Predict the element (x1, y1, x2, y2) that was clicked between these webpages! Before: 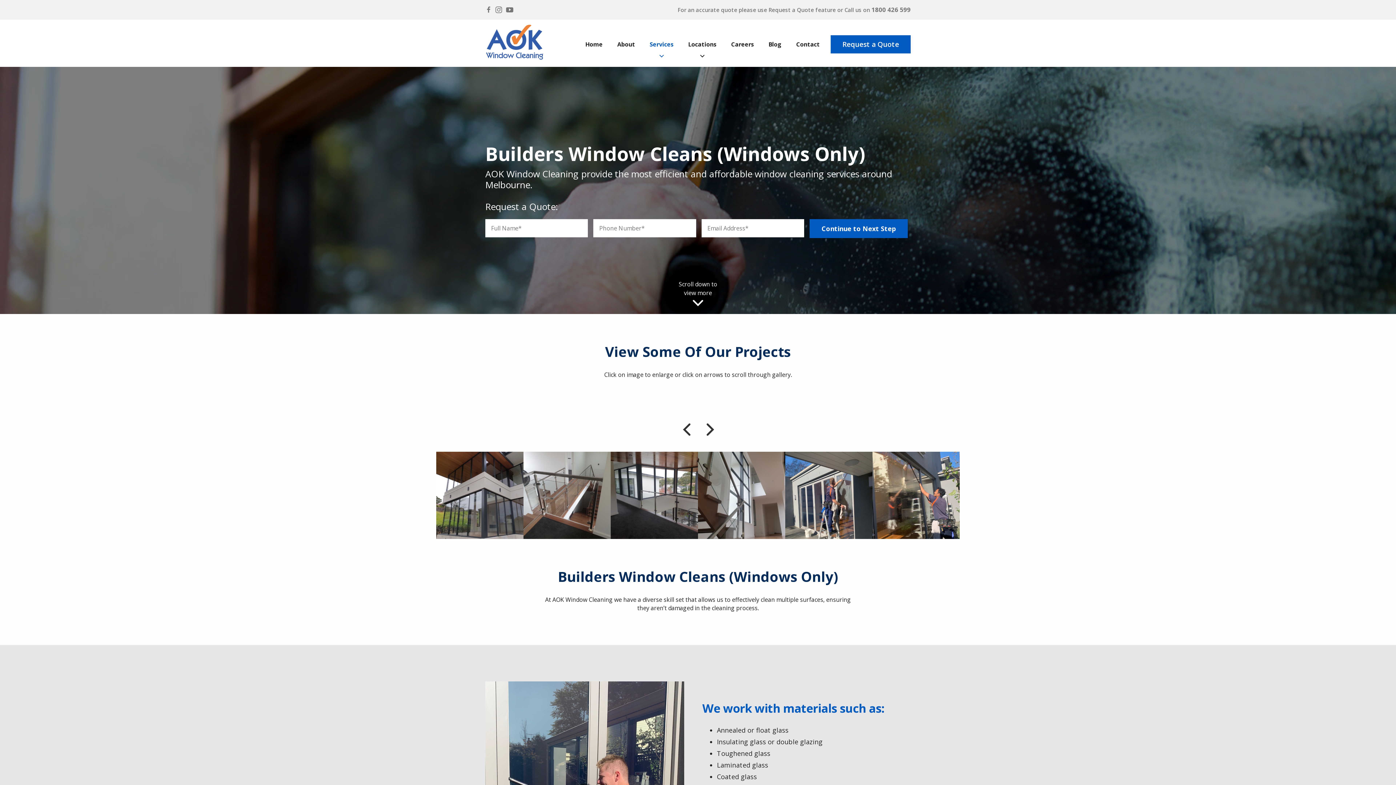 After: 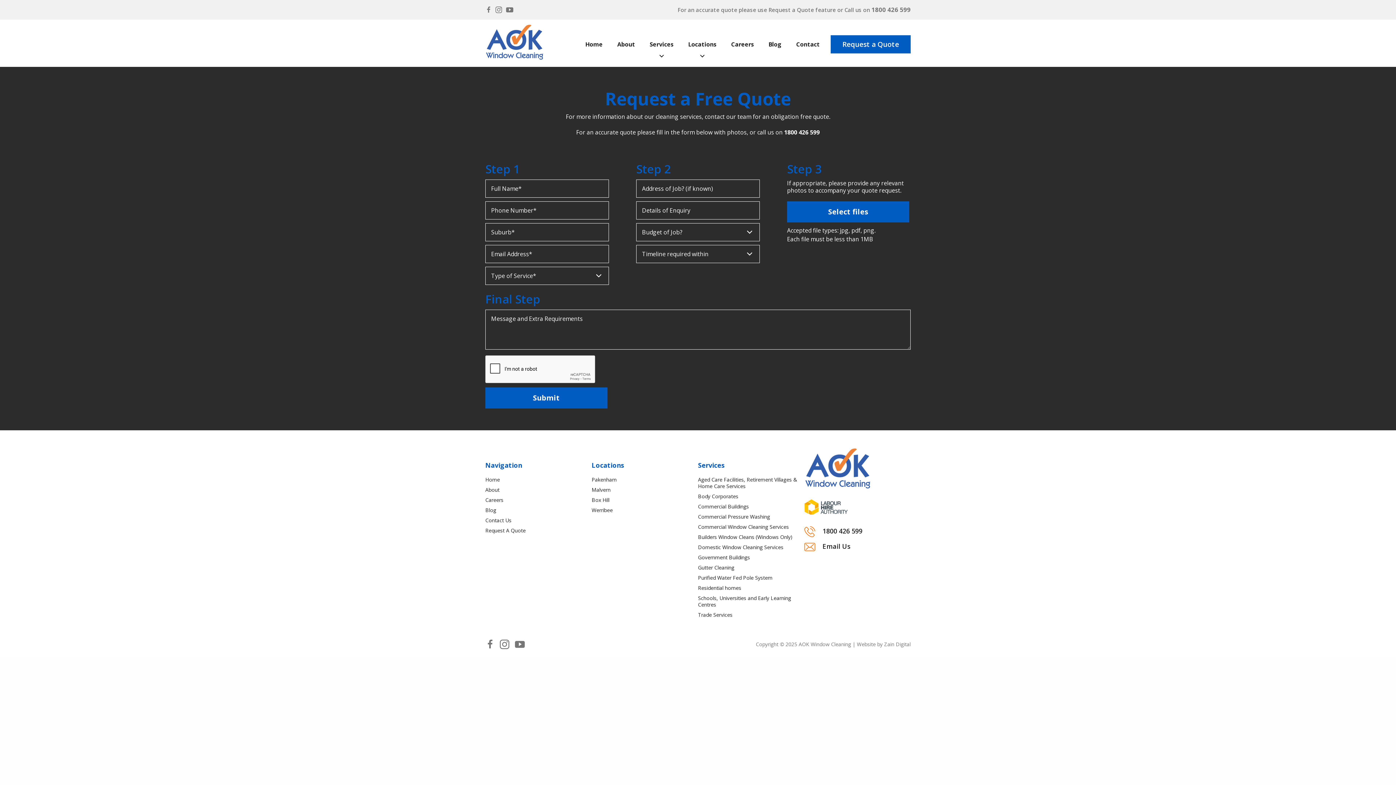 Action: bbox: (830, 48, 910, 66) label: Request a Quote